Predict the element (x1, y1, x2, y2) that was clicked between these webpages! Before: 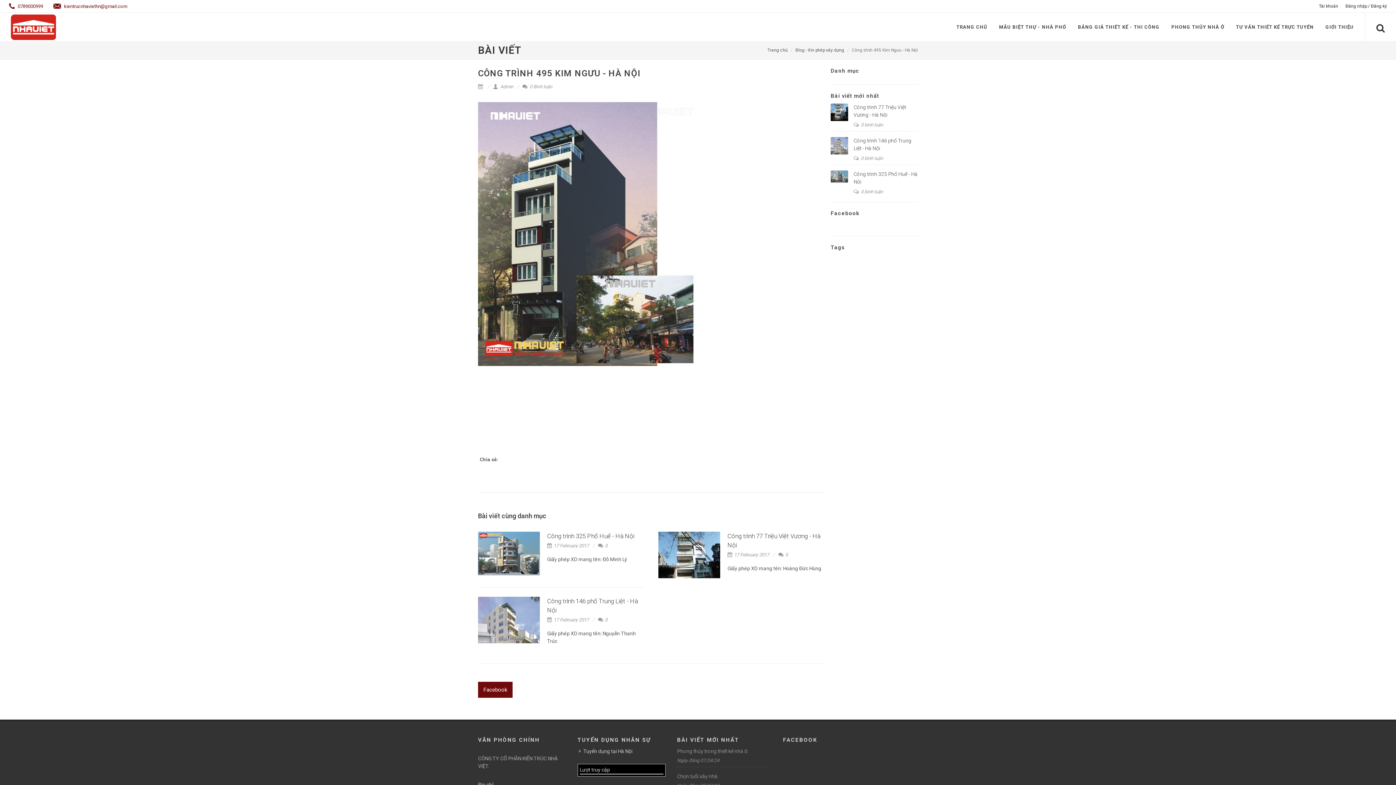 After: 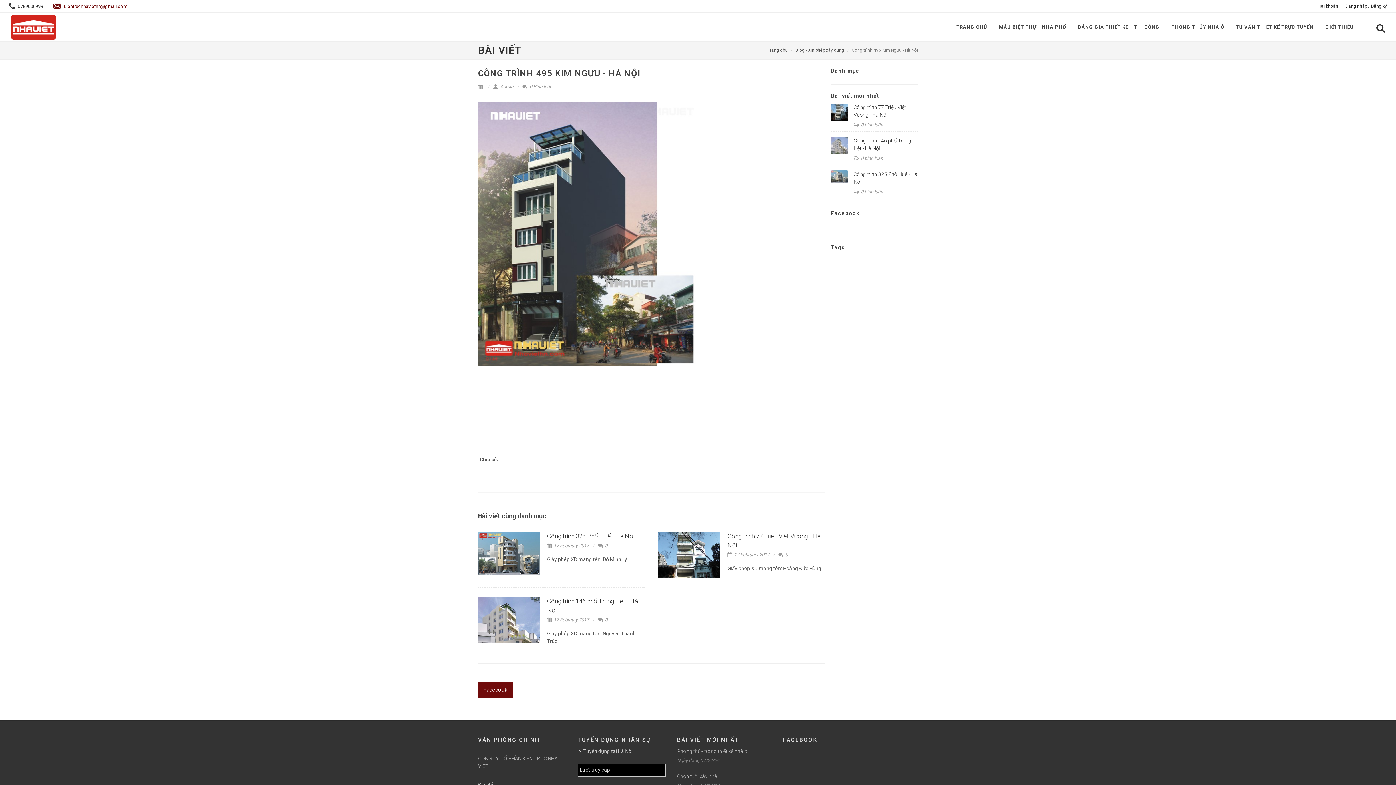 Action: bbox: (5, 3, 43, 9) label:  0789000999